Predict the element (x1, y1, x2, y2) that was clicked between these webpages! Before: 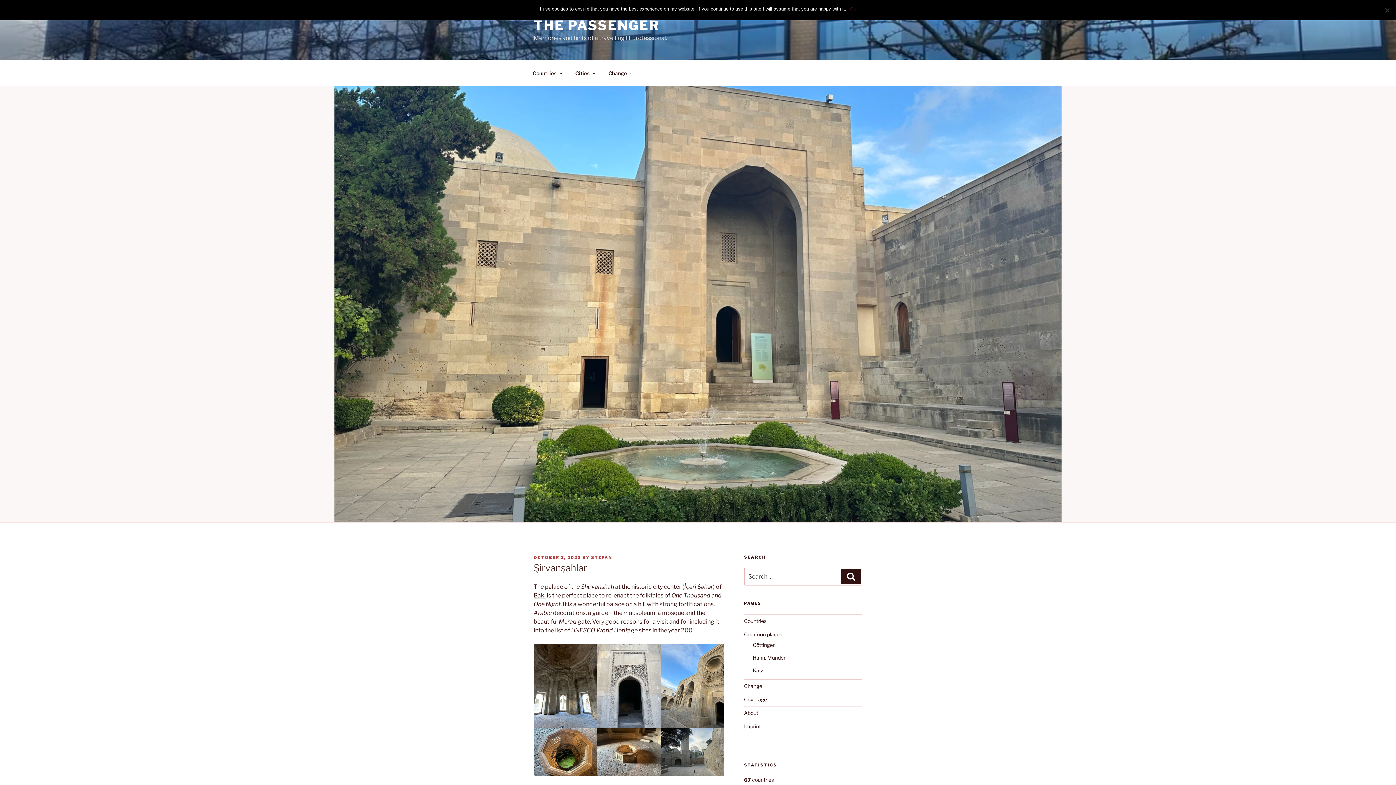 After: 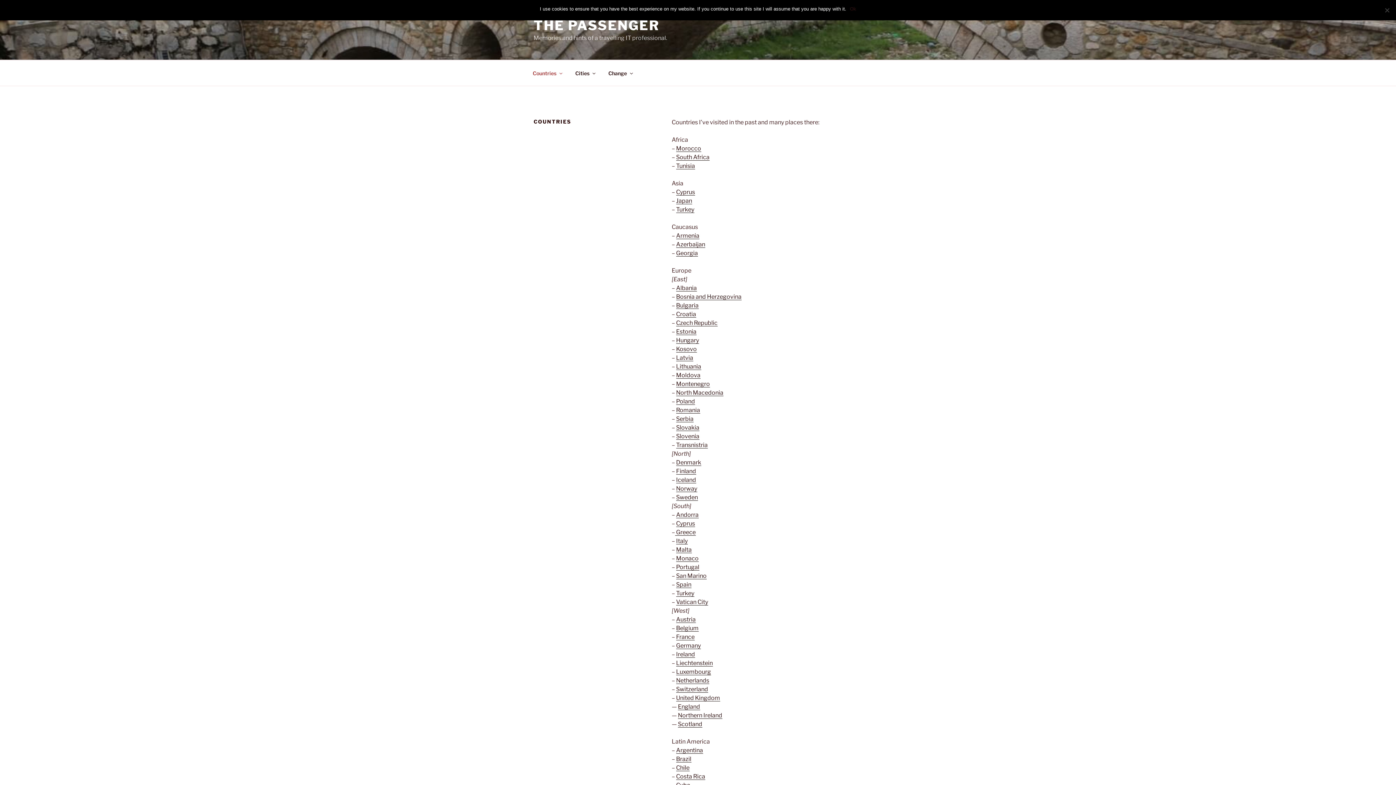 Action: bbox: (744, 618, 766, 624) label: Countries